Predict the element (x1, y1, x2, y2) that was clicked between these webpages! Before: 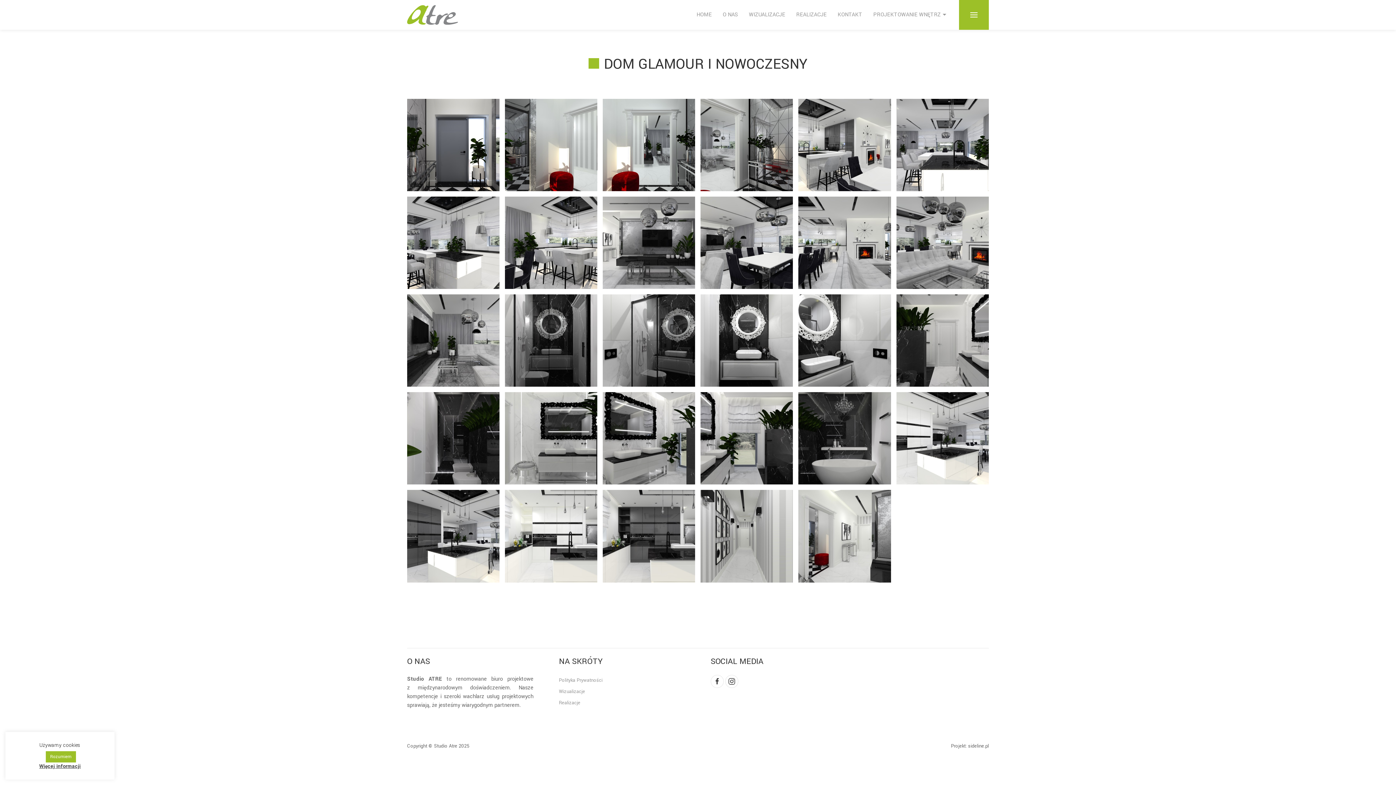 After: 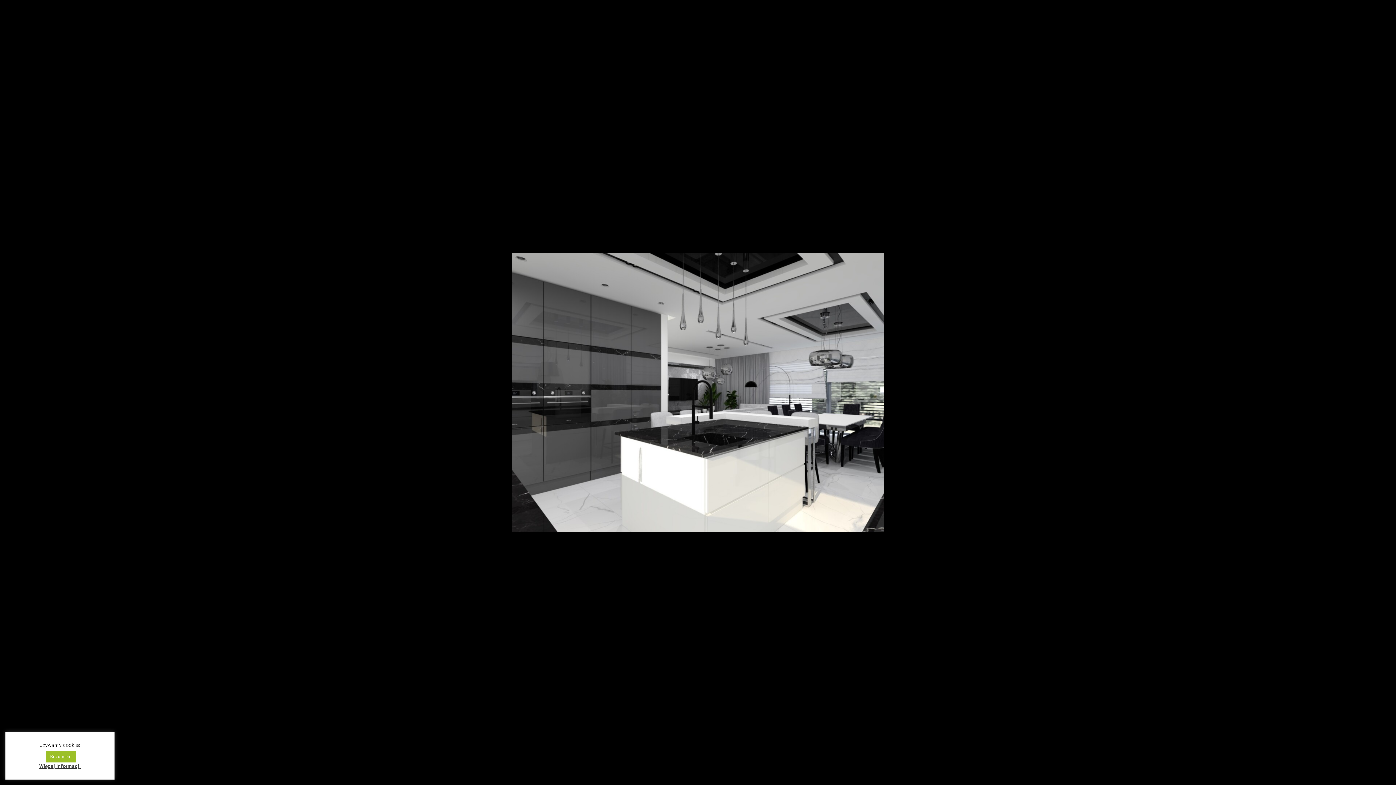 Action: bbox: (401, 497, 499, 590)